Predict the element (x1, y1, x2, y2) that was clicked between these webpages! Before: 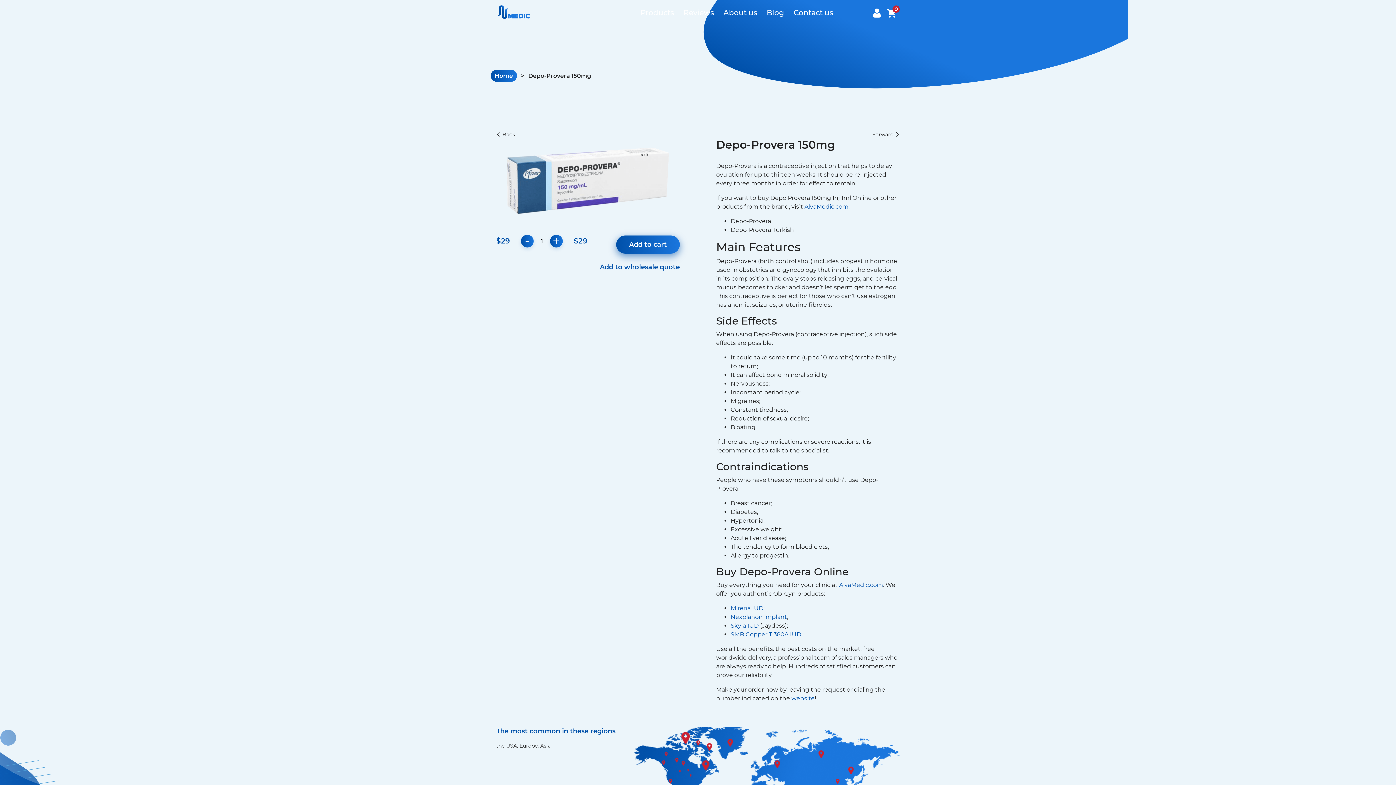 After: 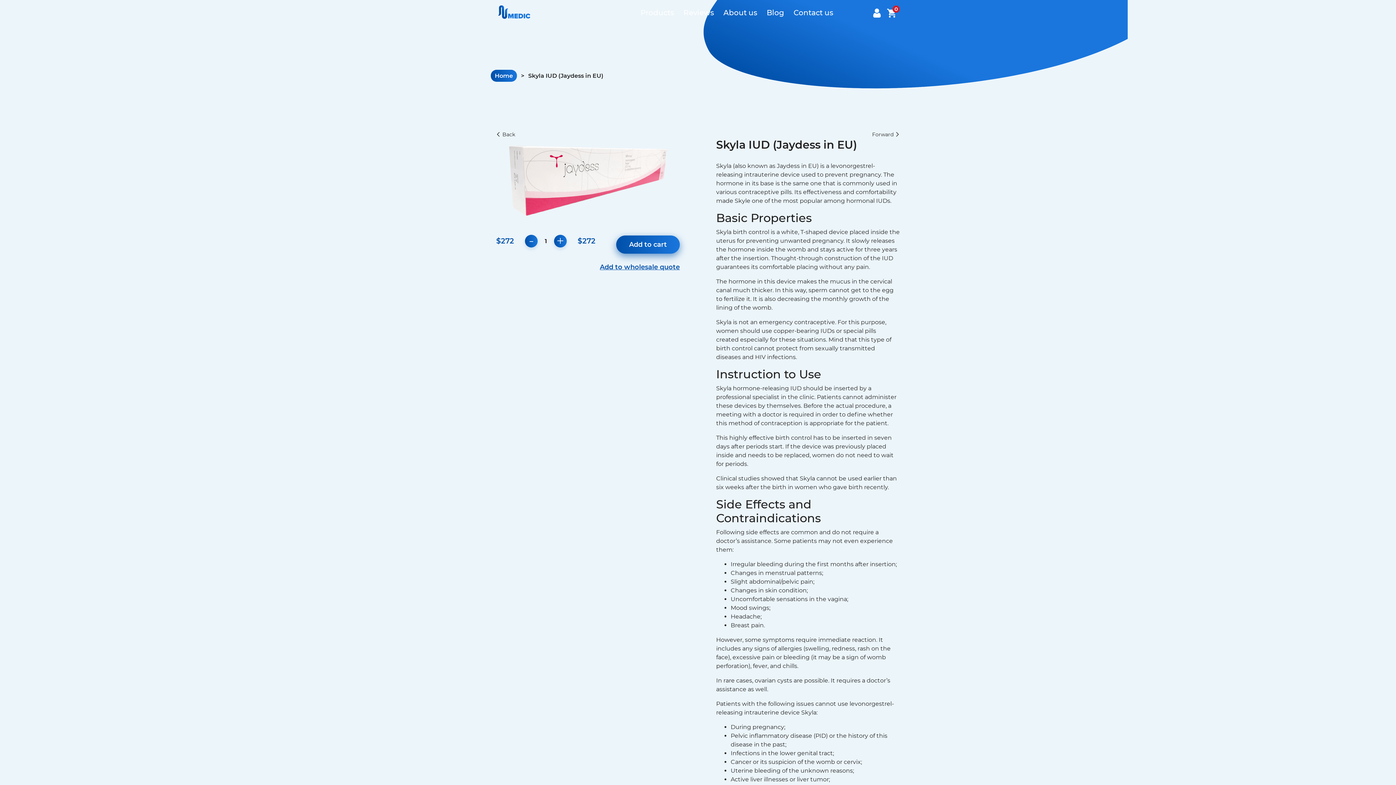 Action: bbox: (730, 622, 758, 629) label: Skyla IUD